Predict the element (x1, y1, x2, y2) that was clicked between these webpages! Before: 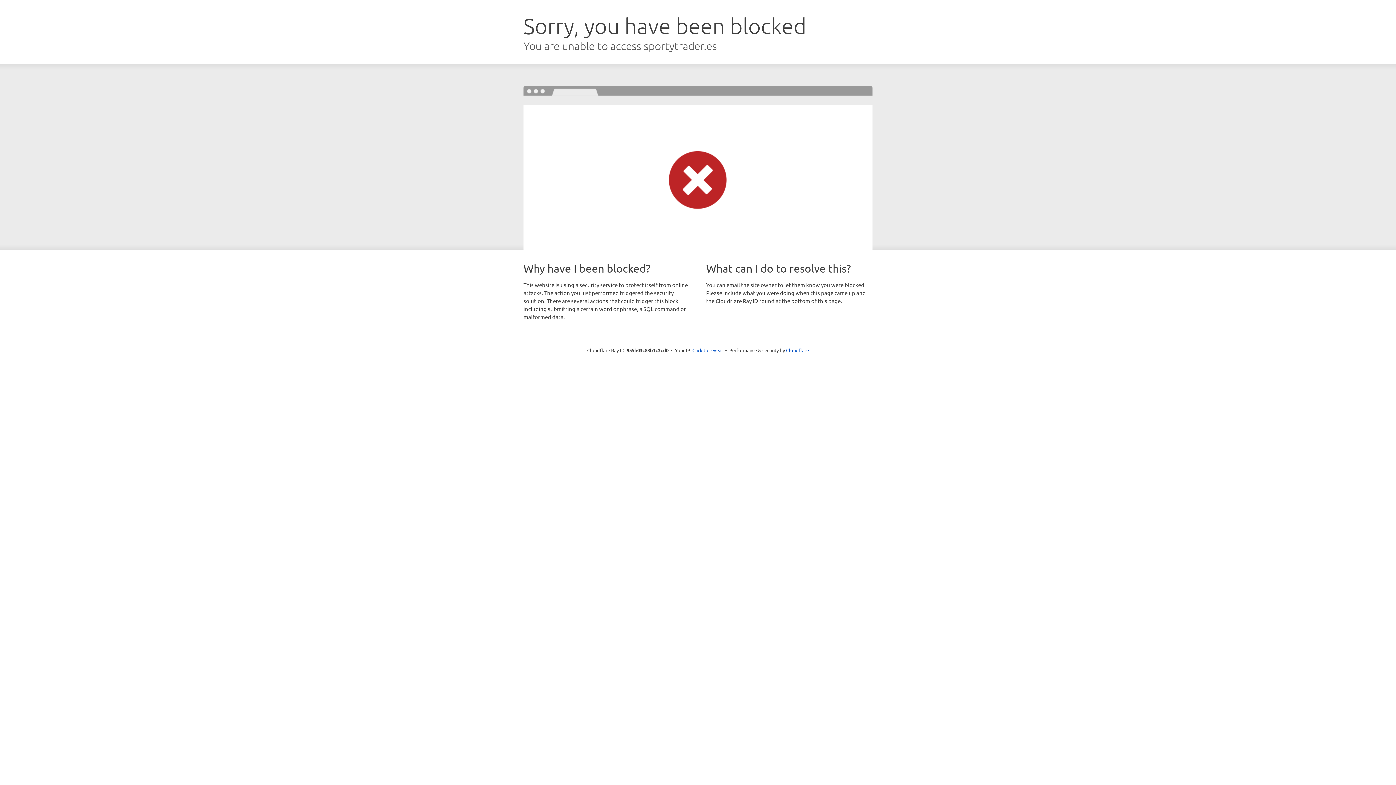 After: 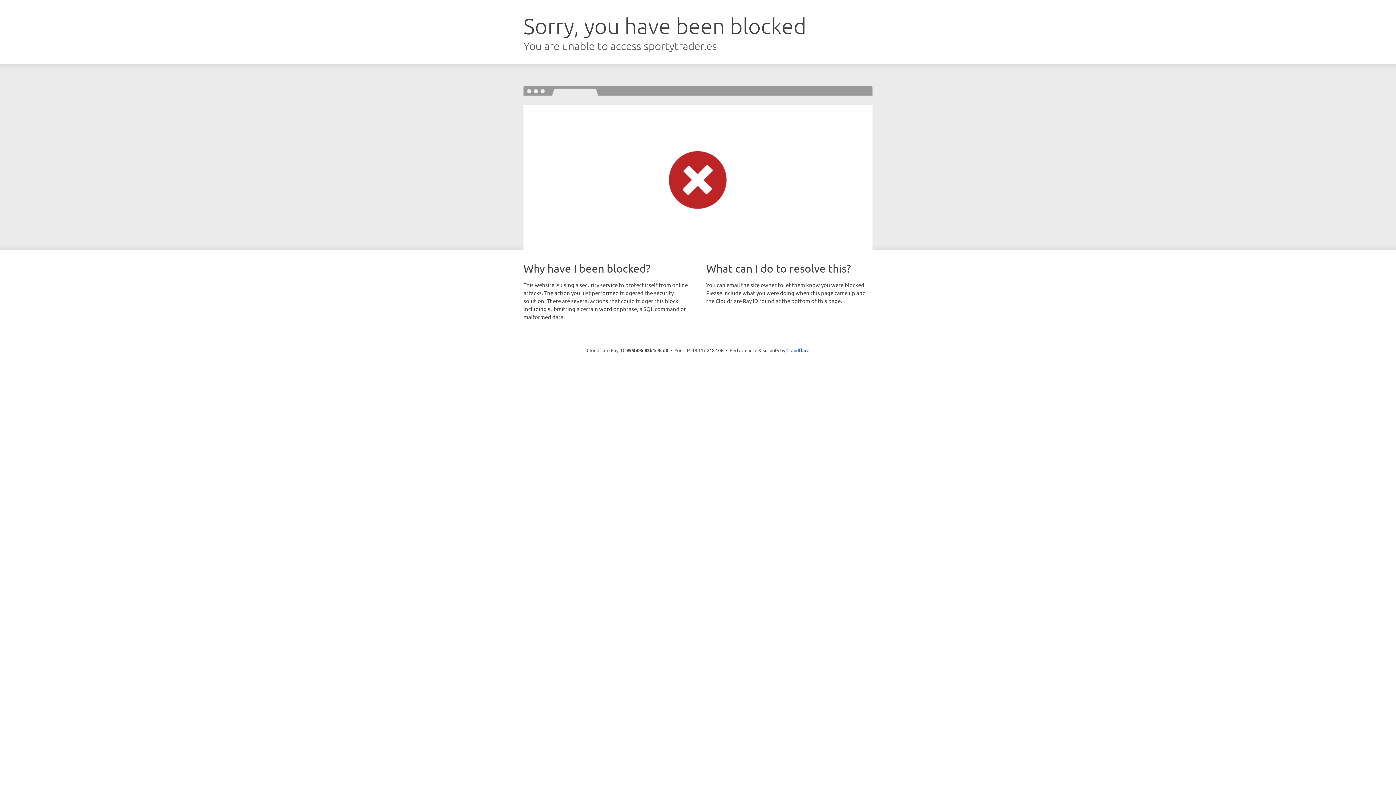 Action: bbox: (692, 346, 723, 353) label: Click to reveal